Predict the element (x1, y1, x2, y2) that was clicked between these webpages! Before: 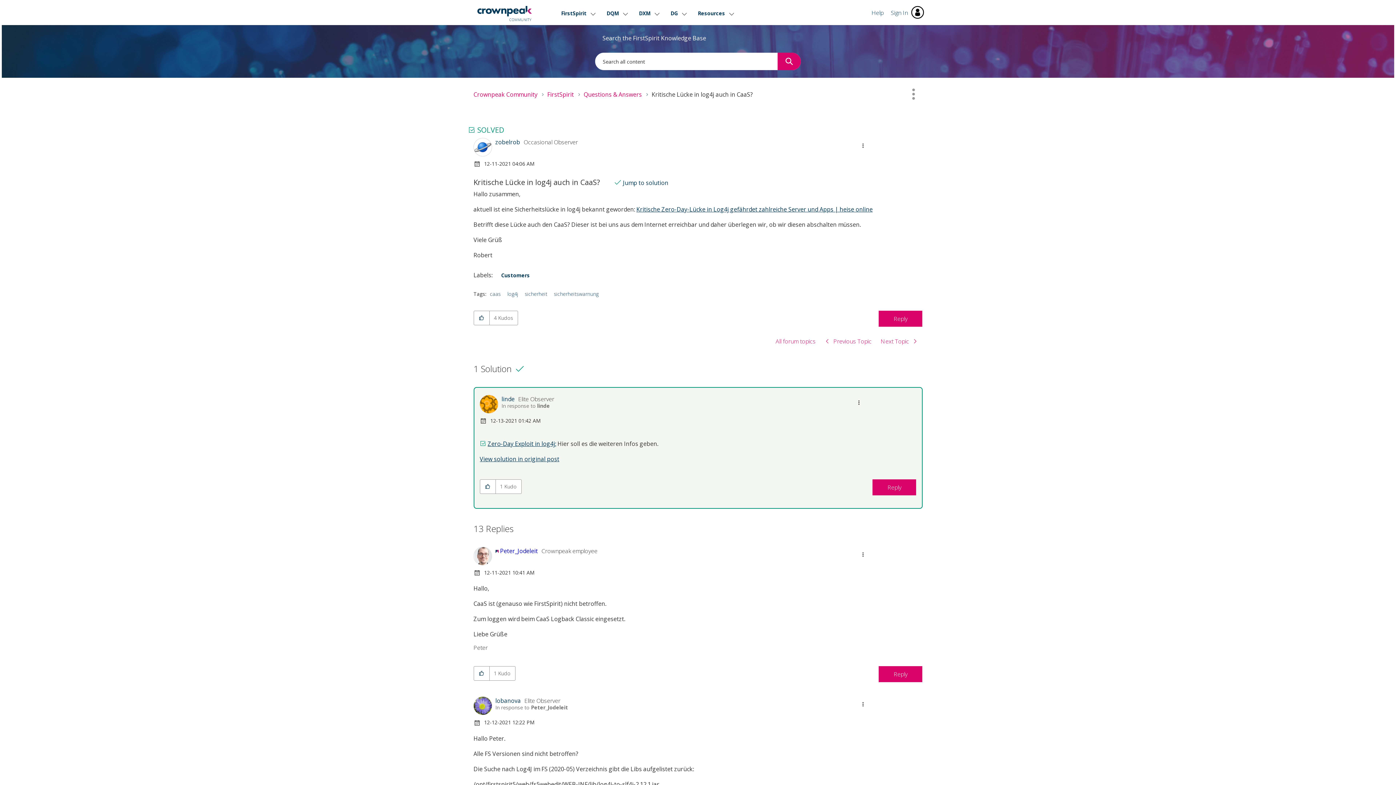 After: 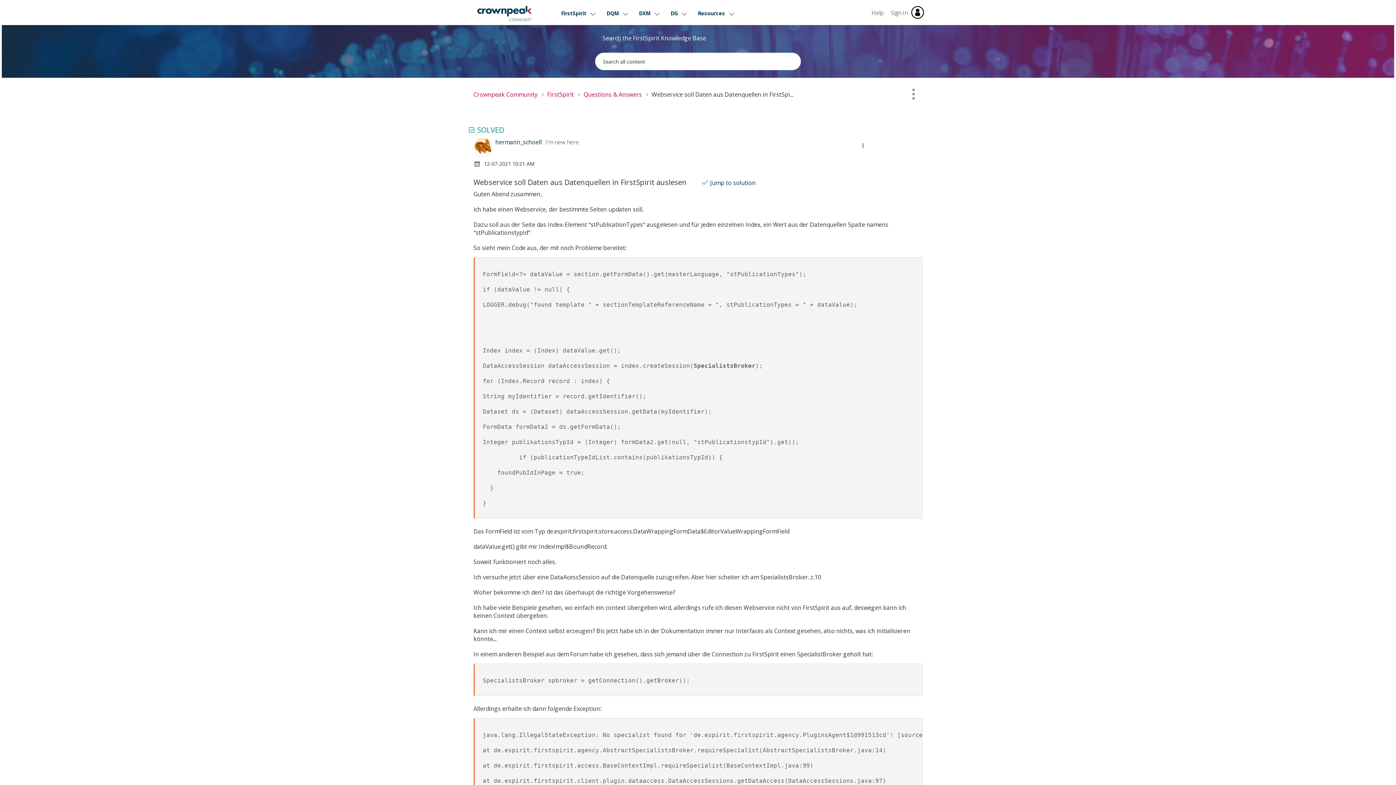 Action: bbox: (876, 334, 922, 349) label: Next Topic 